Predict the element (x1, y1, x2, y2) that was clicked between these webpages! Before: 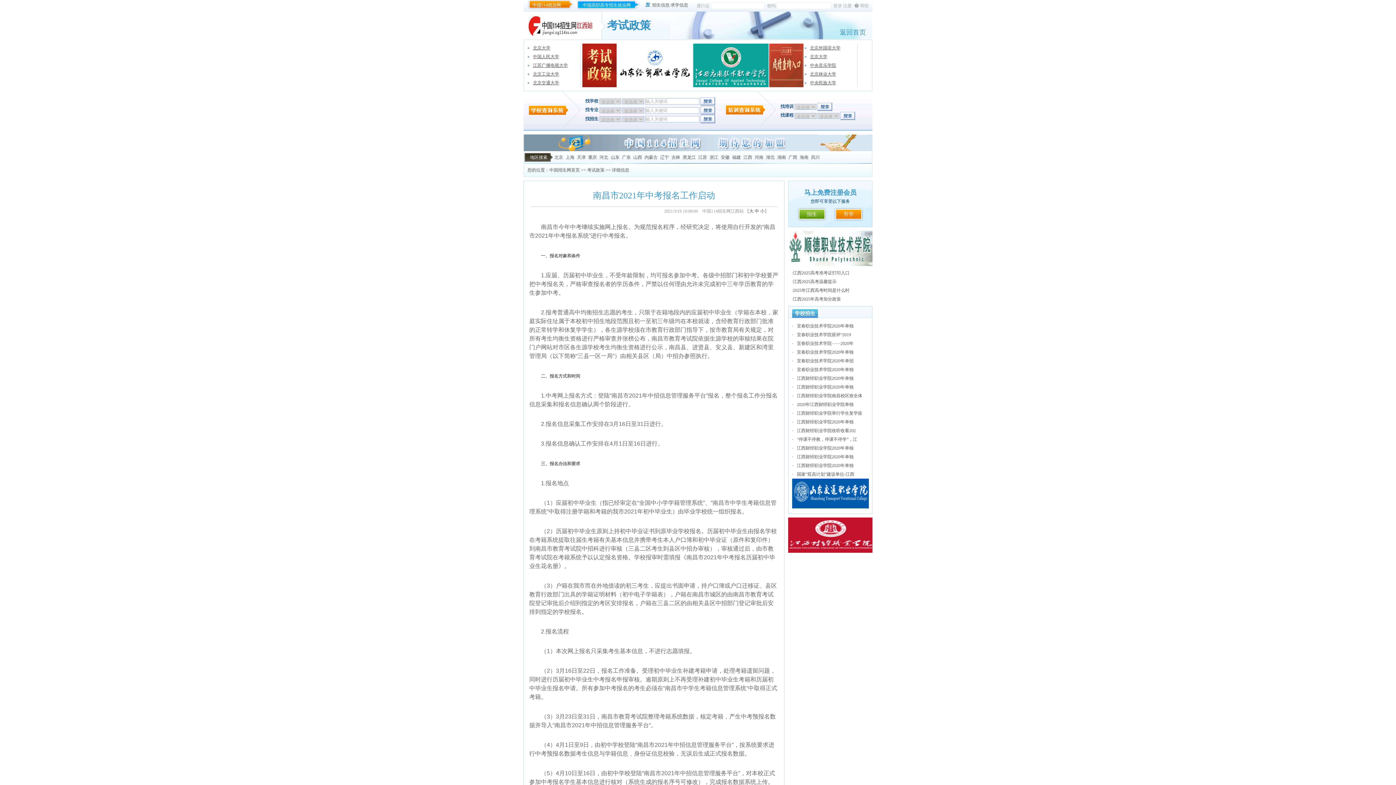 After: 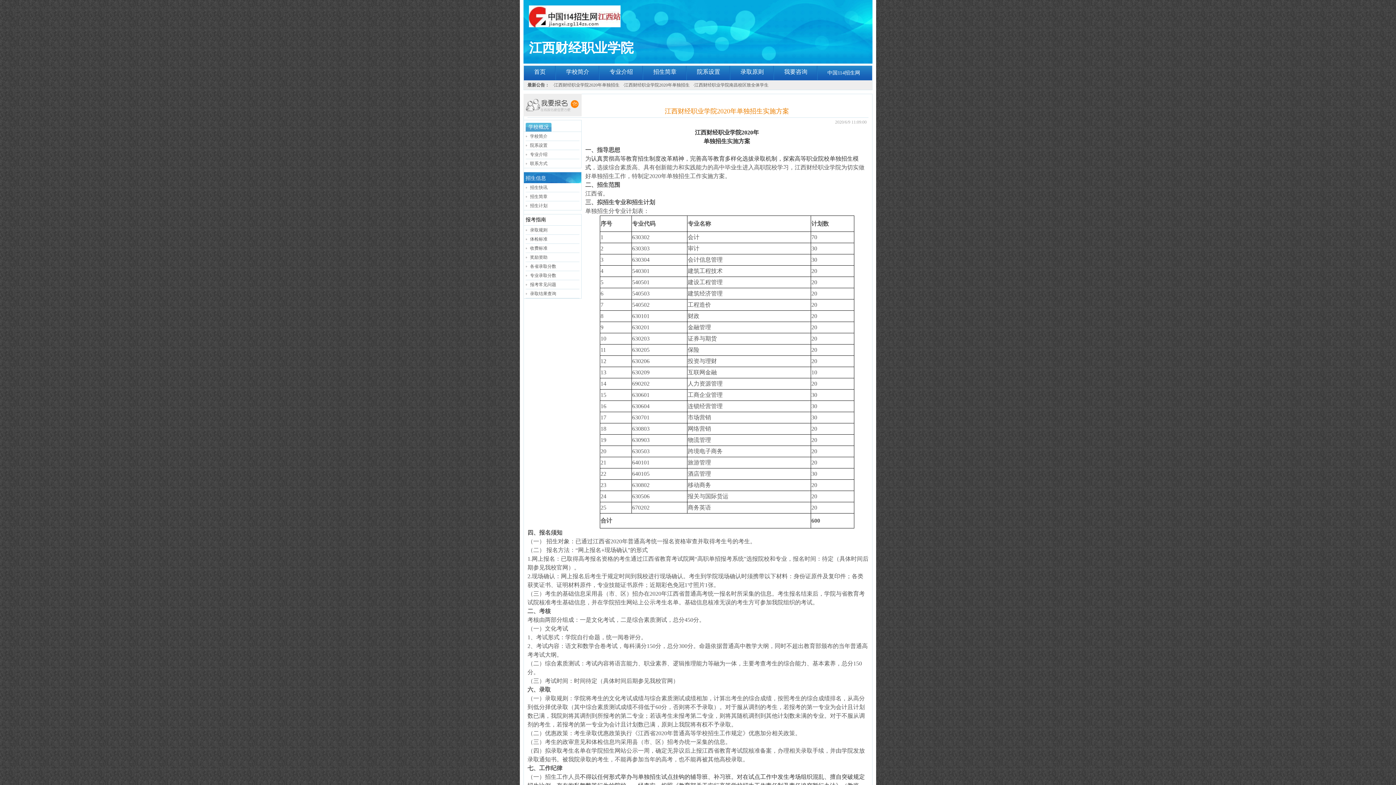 Action: bbox: (792, 452, 868, 461) label: 江西财经职业学院2020年单独